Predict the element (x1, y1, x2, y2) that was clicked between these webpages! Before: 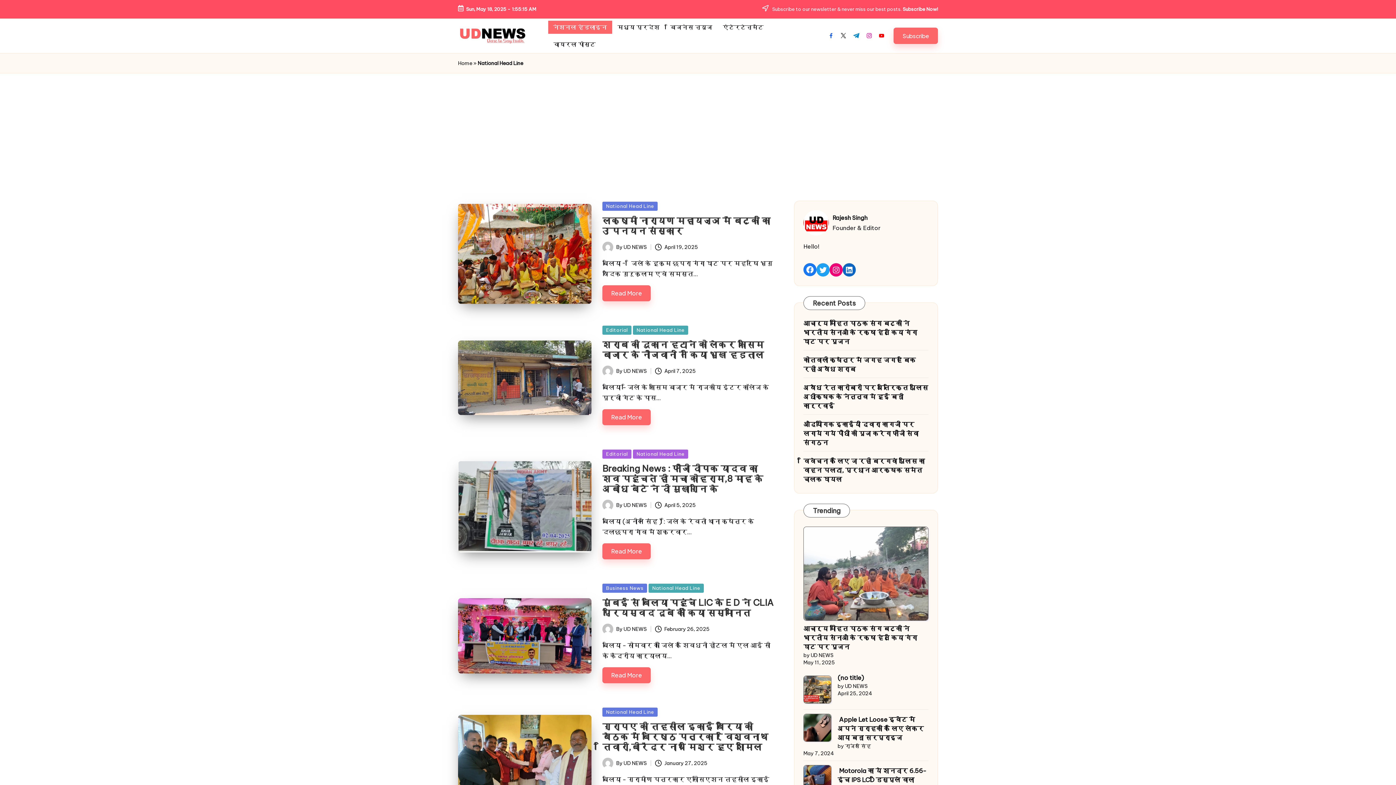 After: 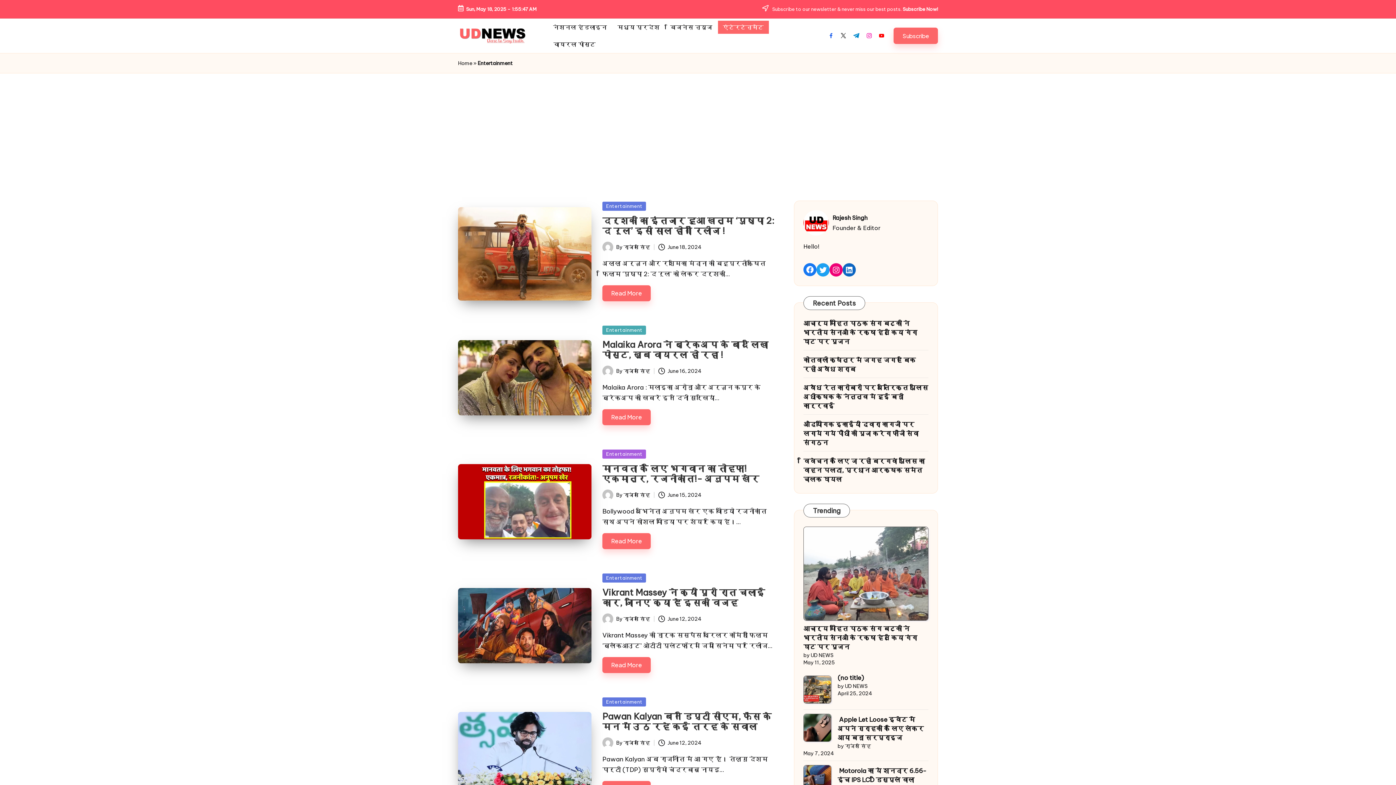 Action: bbox: (718, 20, 768, 33) label: एंटेरटेन्मेंट